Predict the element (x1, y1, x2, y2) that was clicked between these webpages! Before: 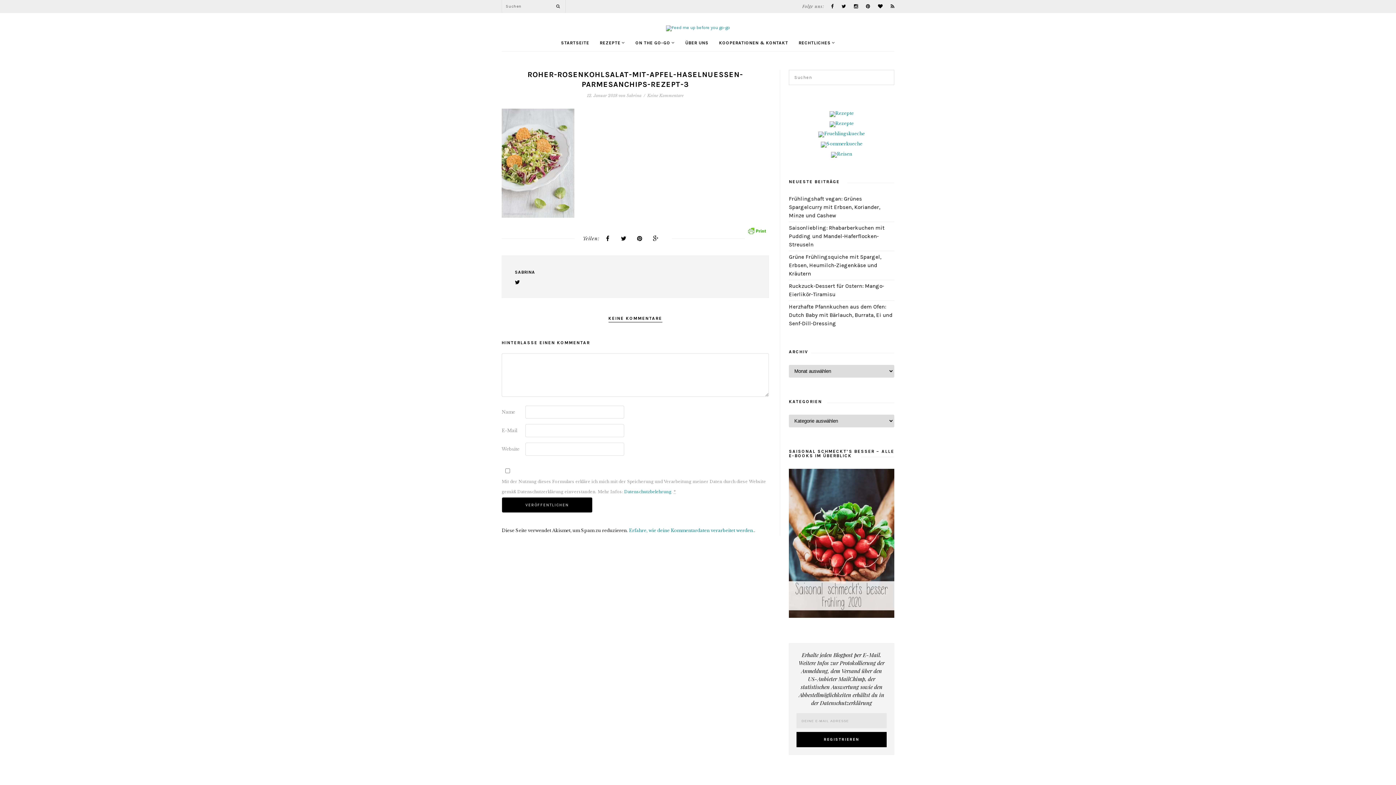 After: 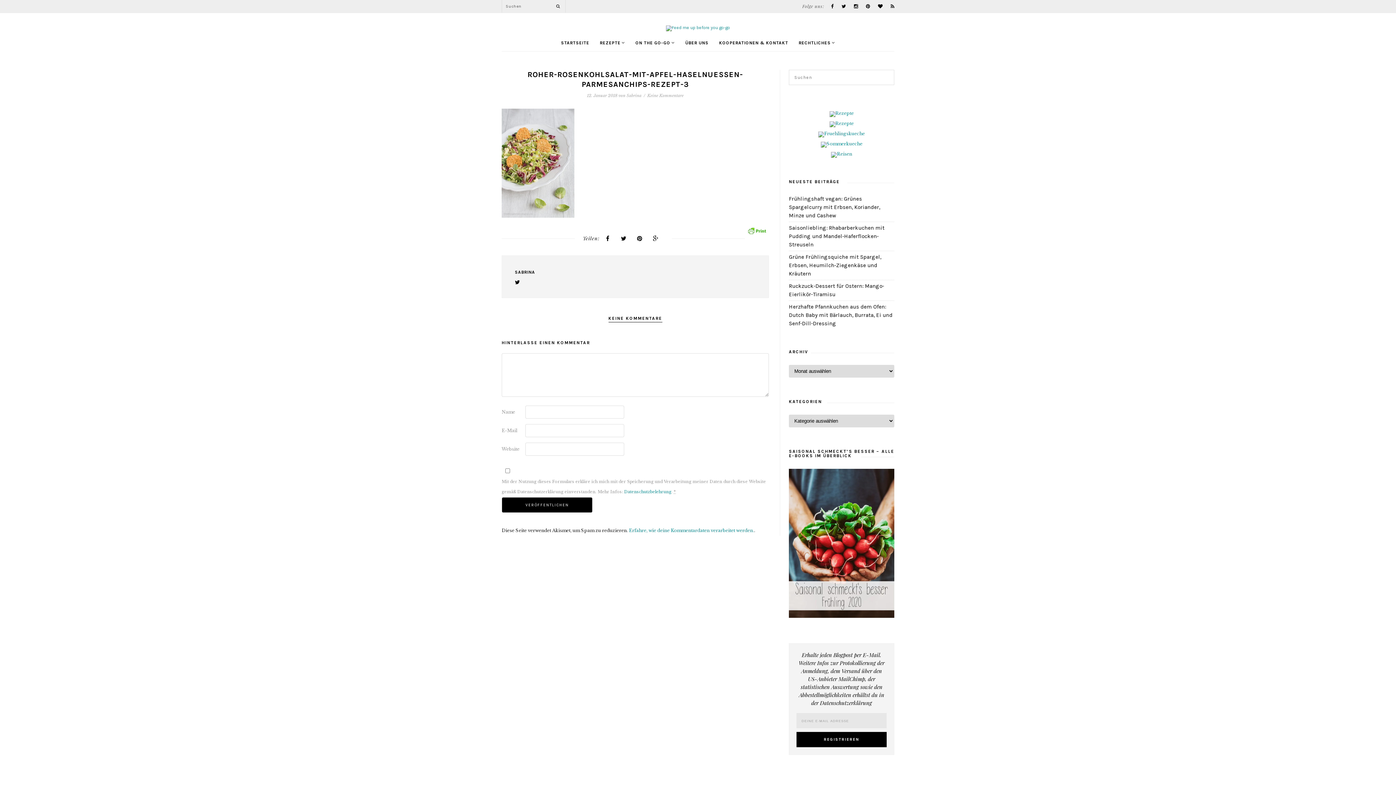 Action: bbox: (629, 527, 754, 533) label: Erfahre, wie deine Kommentardaten verarbeitet werden.